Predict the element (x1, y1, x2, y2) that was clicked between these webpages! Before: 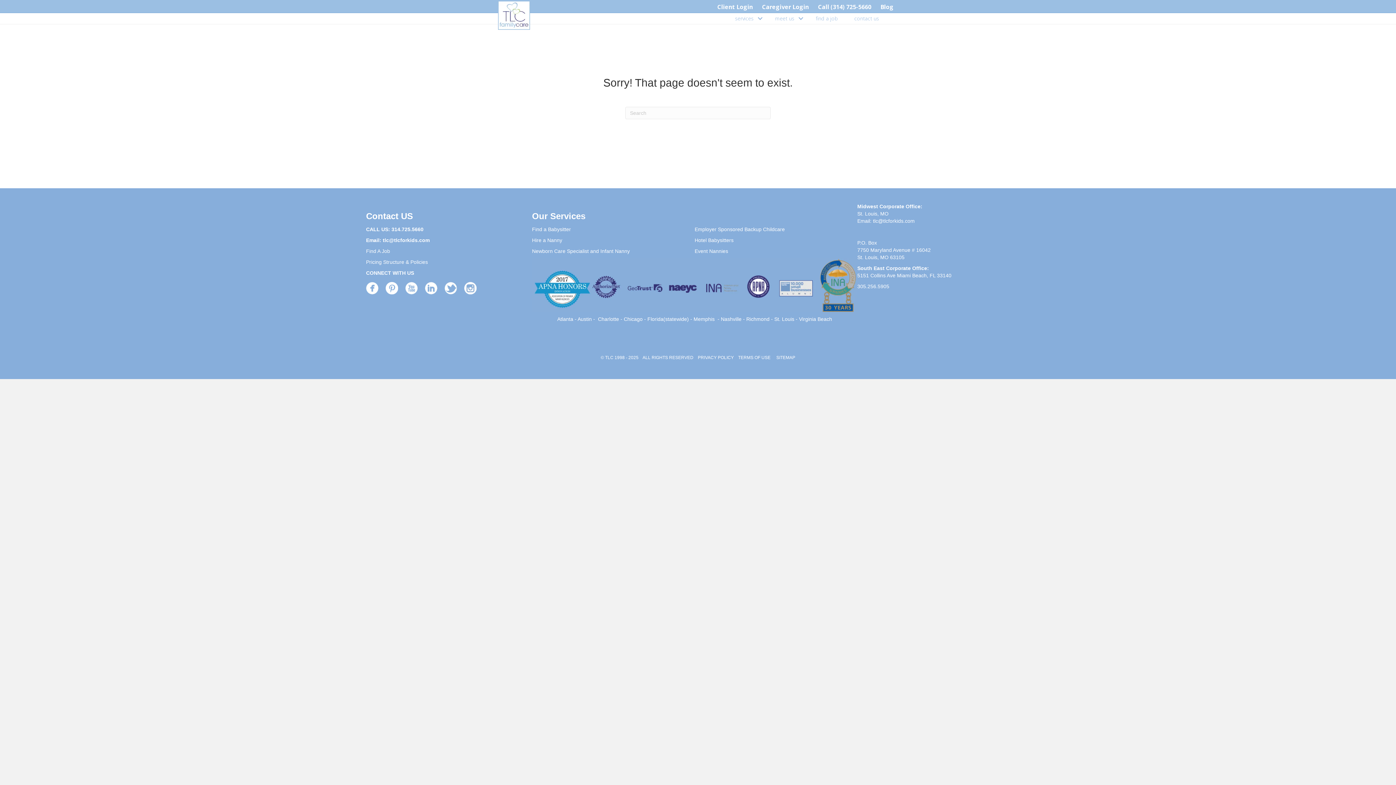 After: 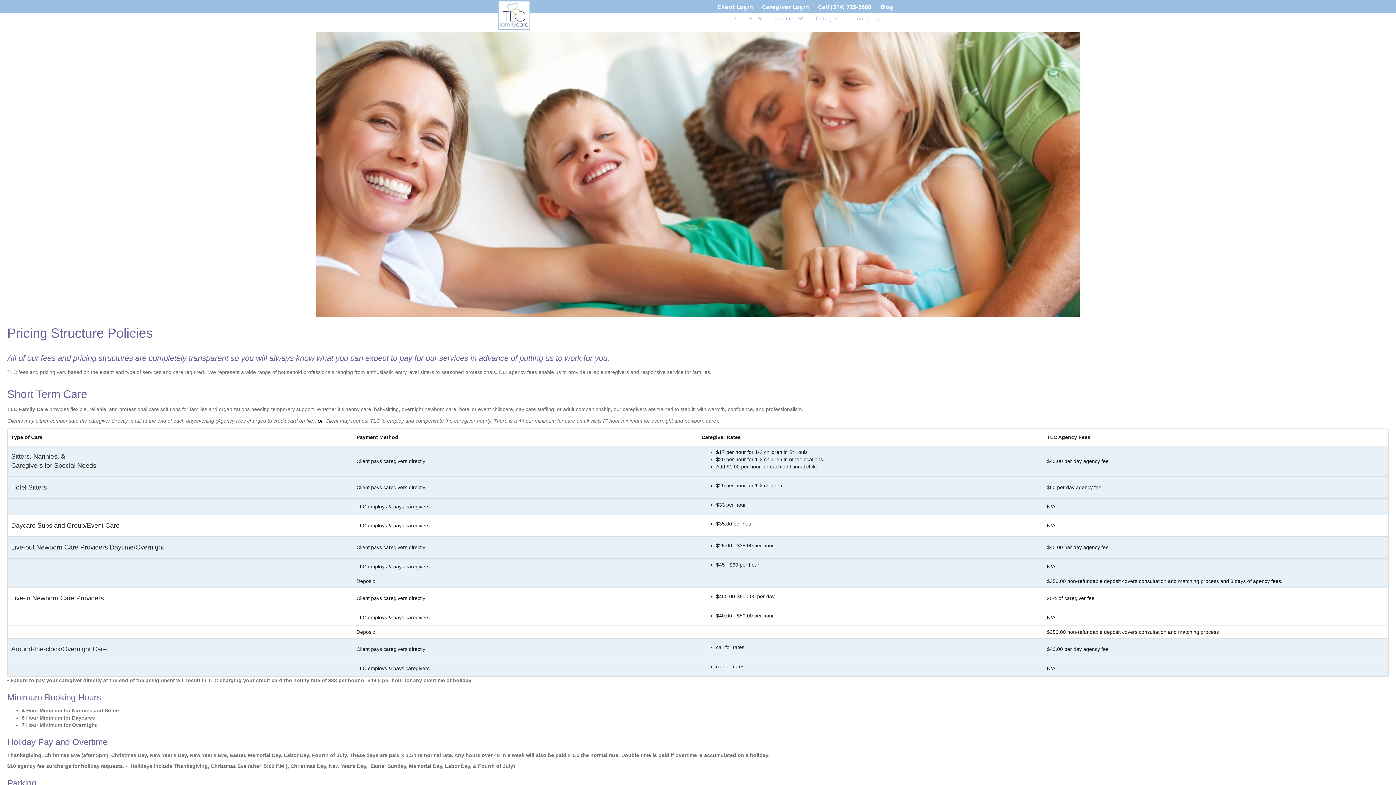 Action: bbox: (366, 259, 428, 265) label: Pricing Structure & Policies